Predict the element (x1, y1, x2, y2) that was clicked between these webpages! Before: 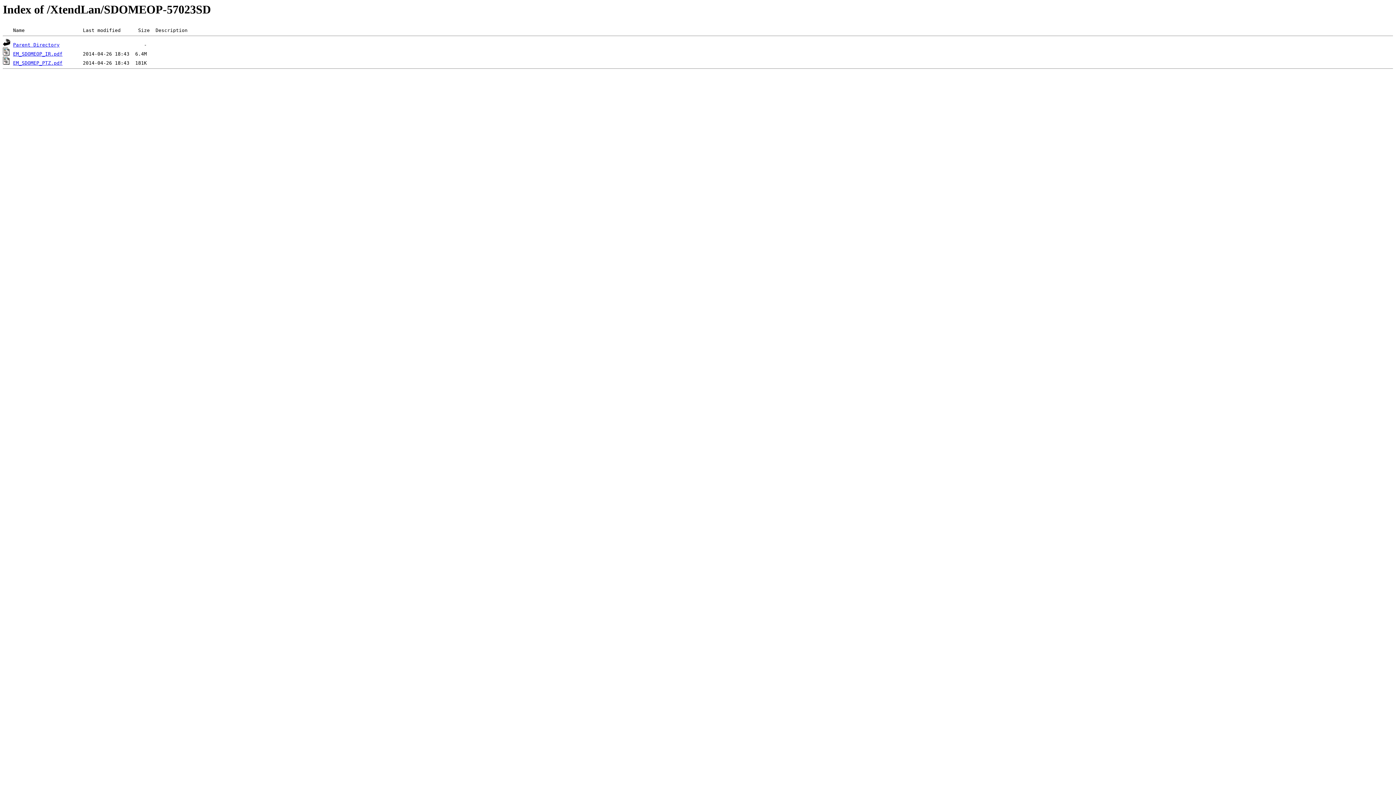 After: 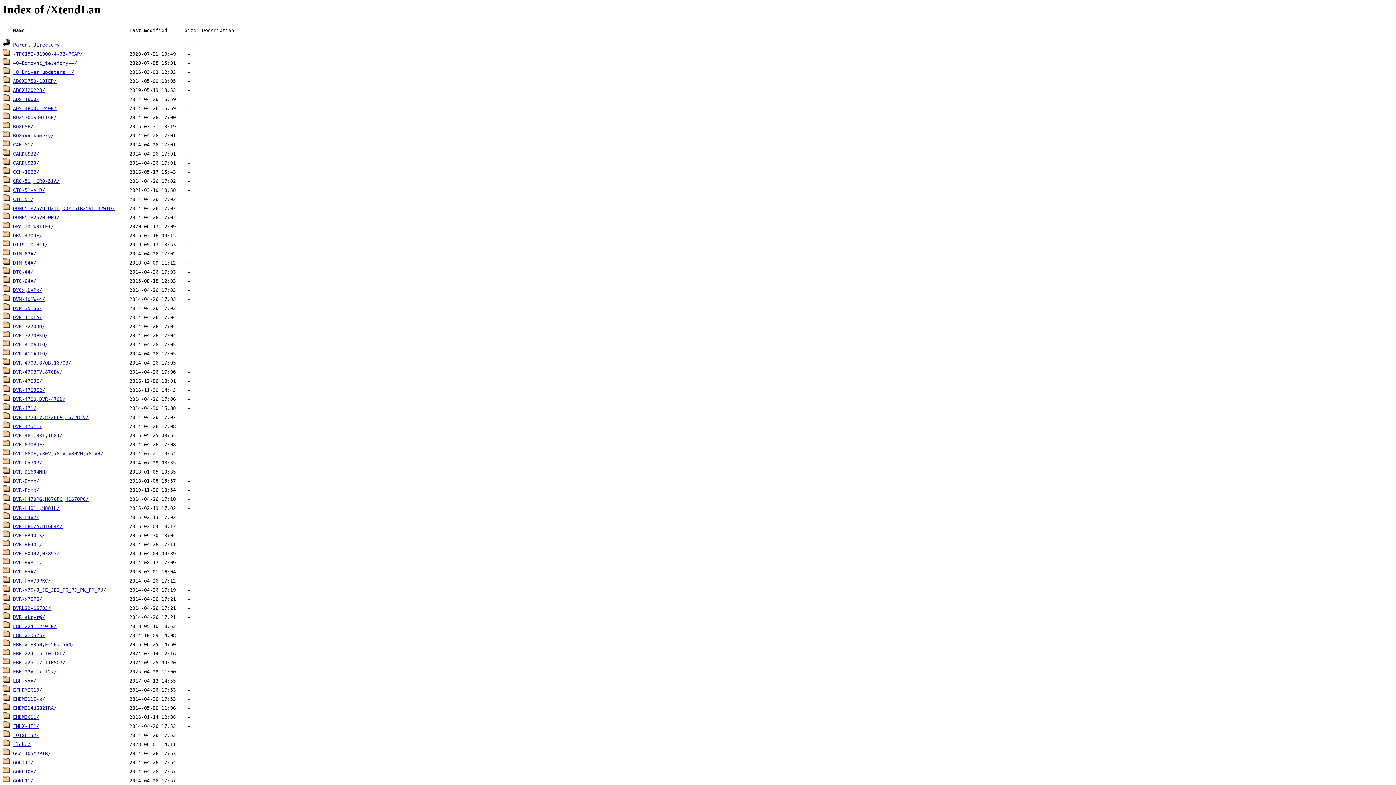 Action: bbox: (13, 42, 59, 47) label: Parent Directory